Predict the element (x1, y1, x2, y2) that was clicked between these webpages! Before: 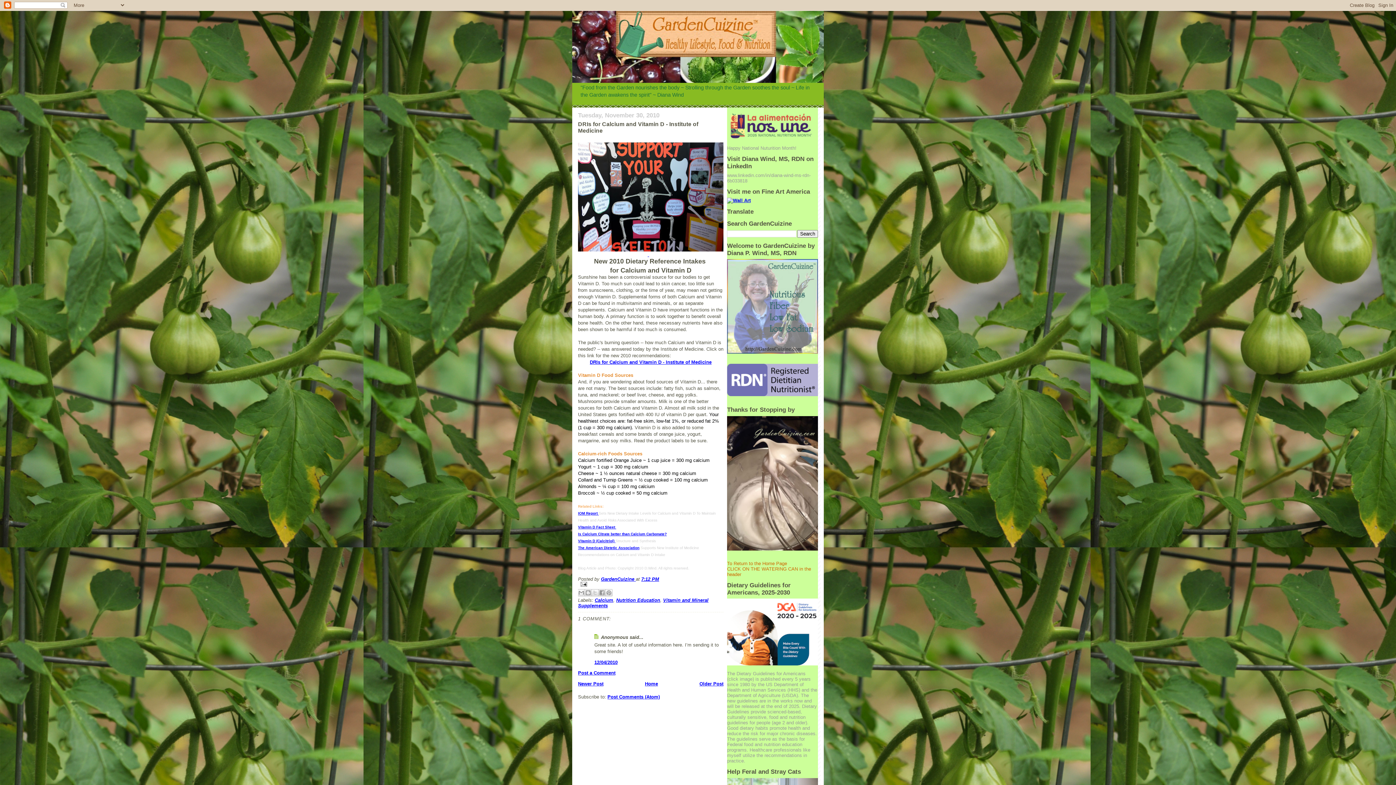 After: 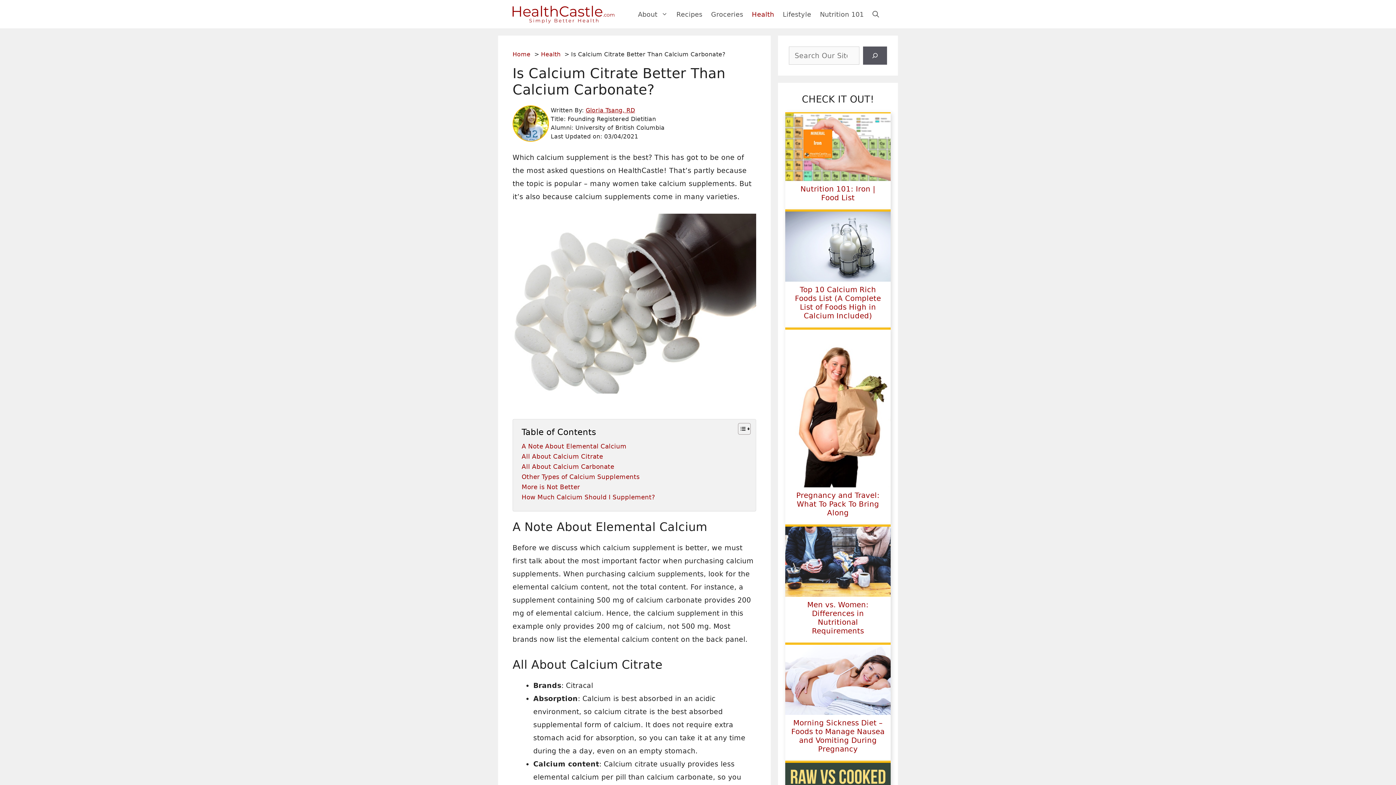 Action: label: Is Calcium Citrate better than Calcium Carbonate? bbox: (578, 531, 666, 536)